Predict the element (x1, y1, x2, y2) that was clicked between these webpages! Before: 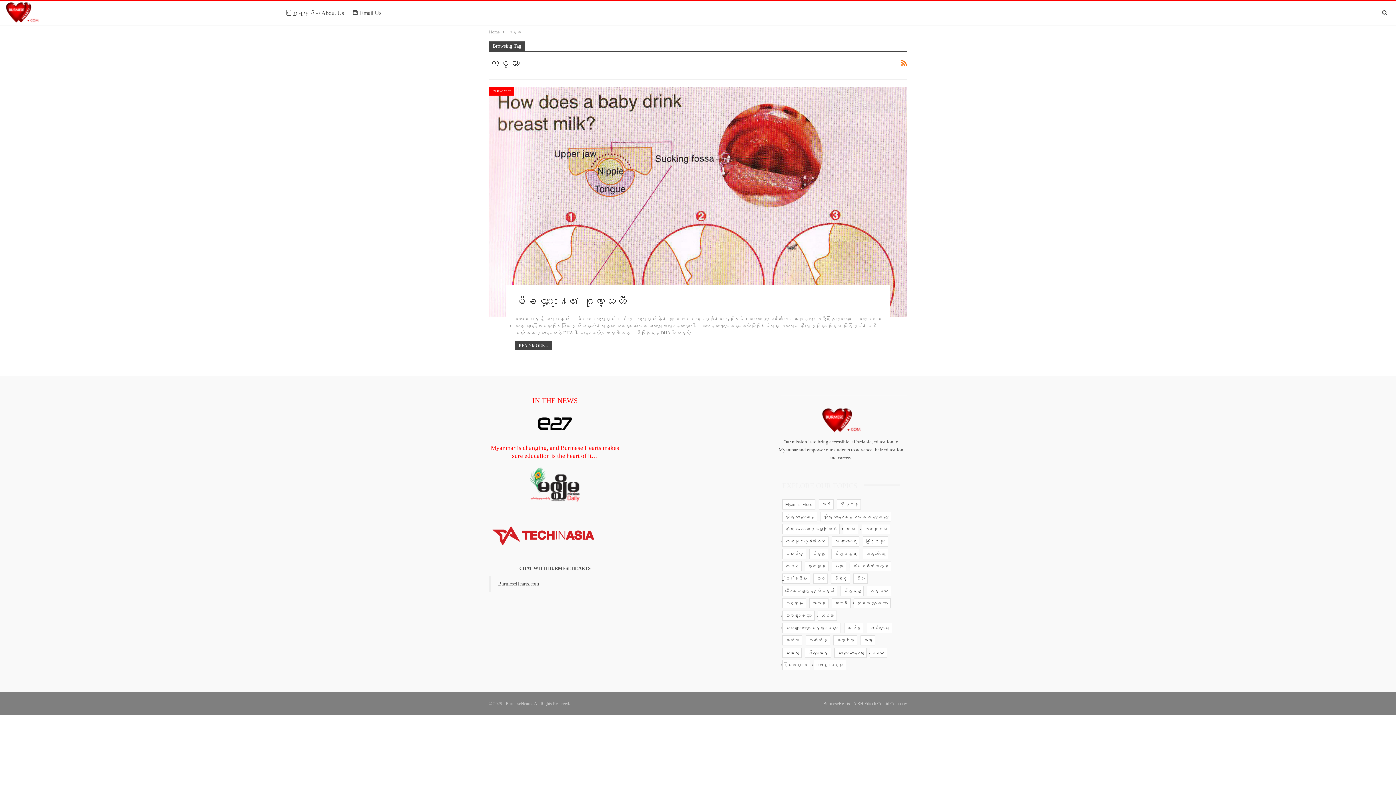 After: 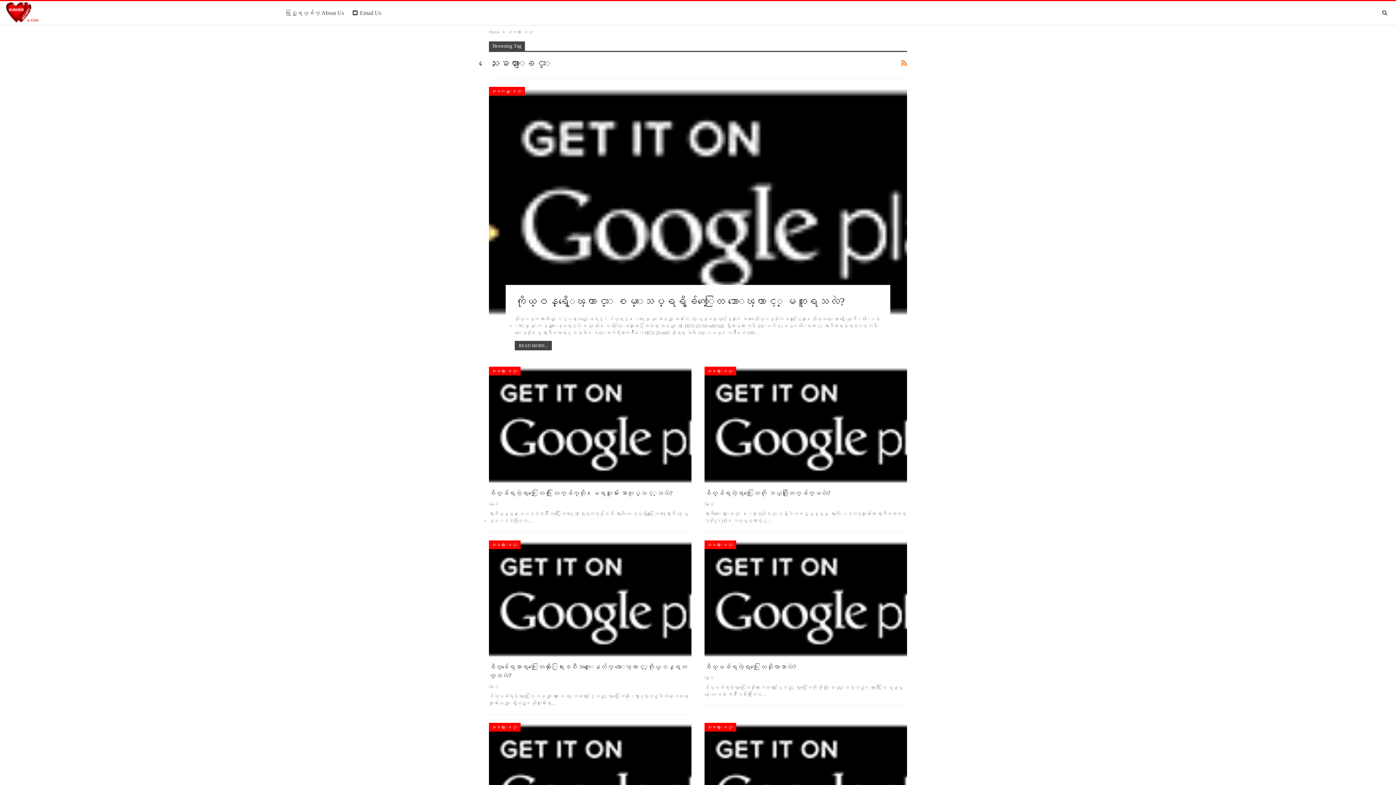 Action: bbox: (782, 610, 814, 620) label: သေႏၶတားျခင္း (18 items)